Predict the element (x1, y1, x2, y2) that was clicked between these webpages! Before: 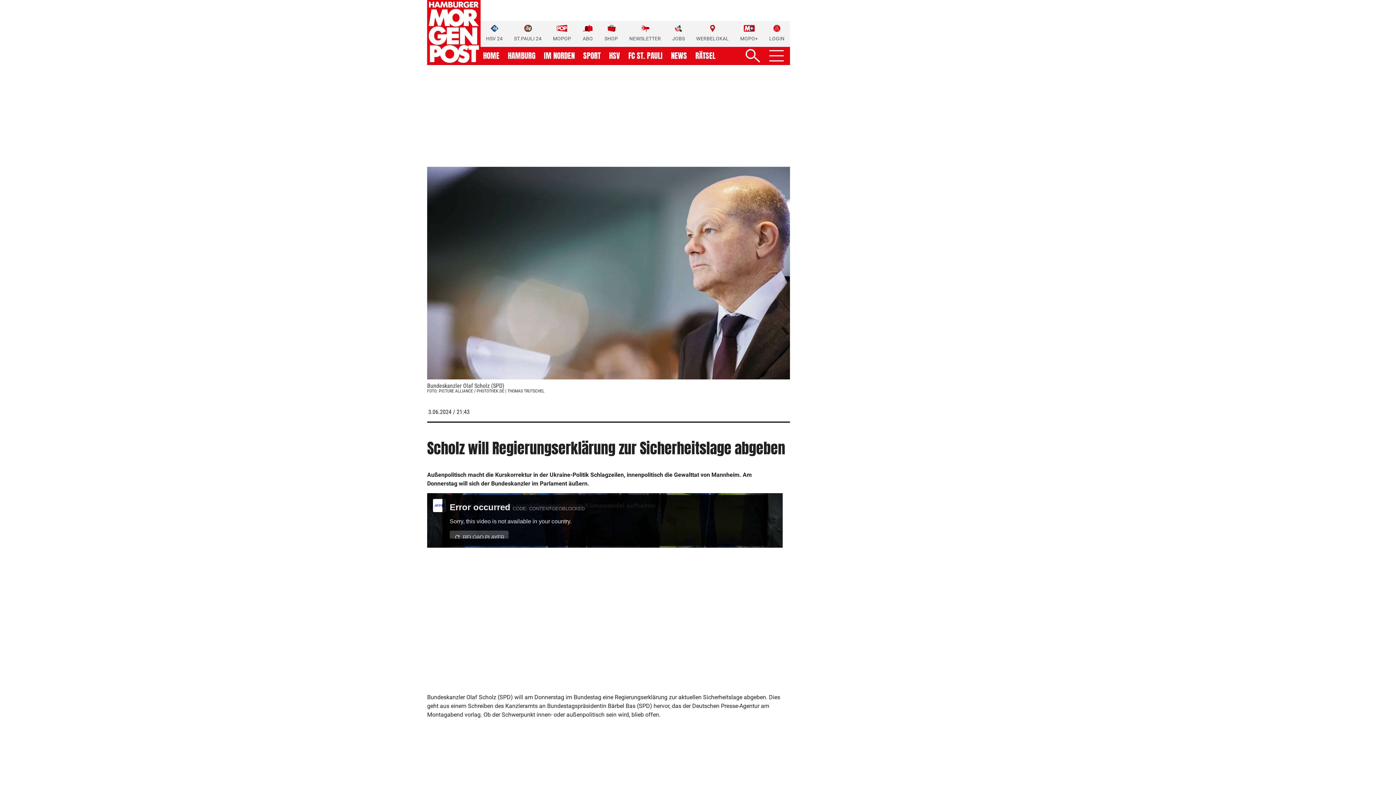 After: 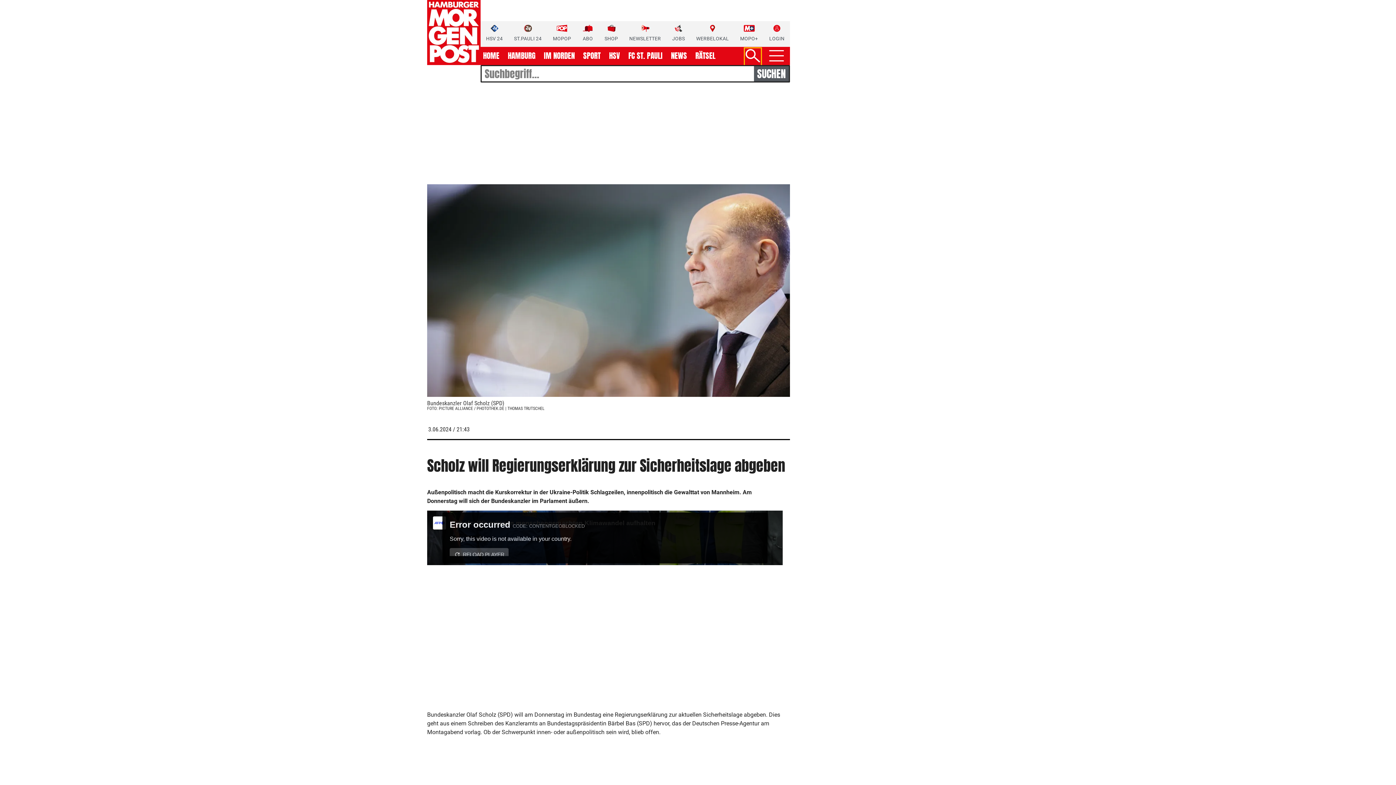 Action: bbox: (745, 48, 760, 64) label: Suche ein-/ausblenden